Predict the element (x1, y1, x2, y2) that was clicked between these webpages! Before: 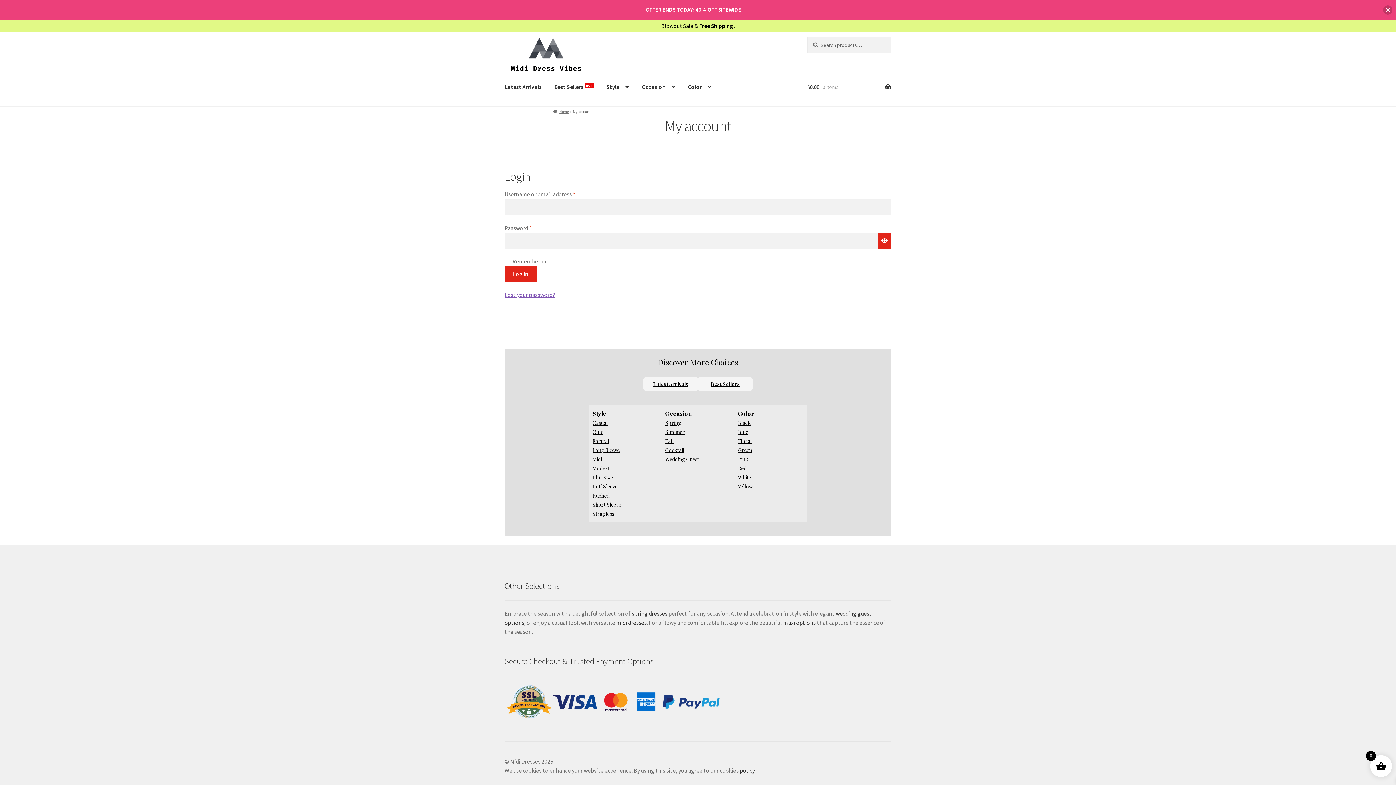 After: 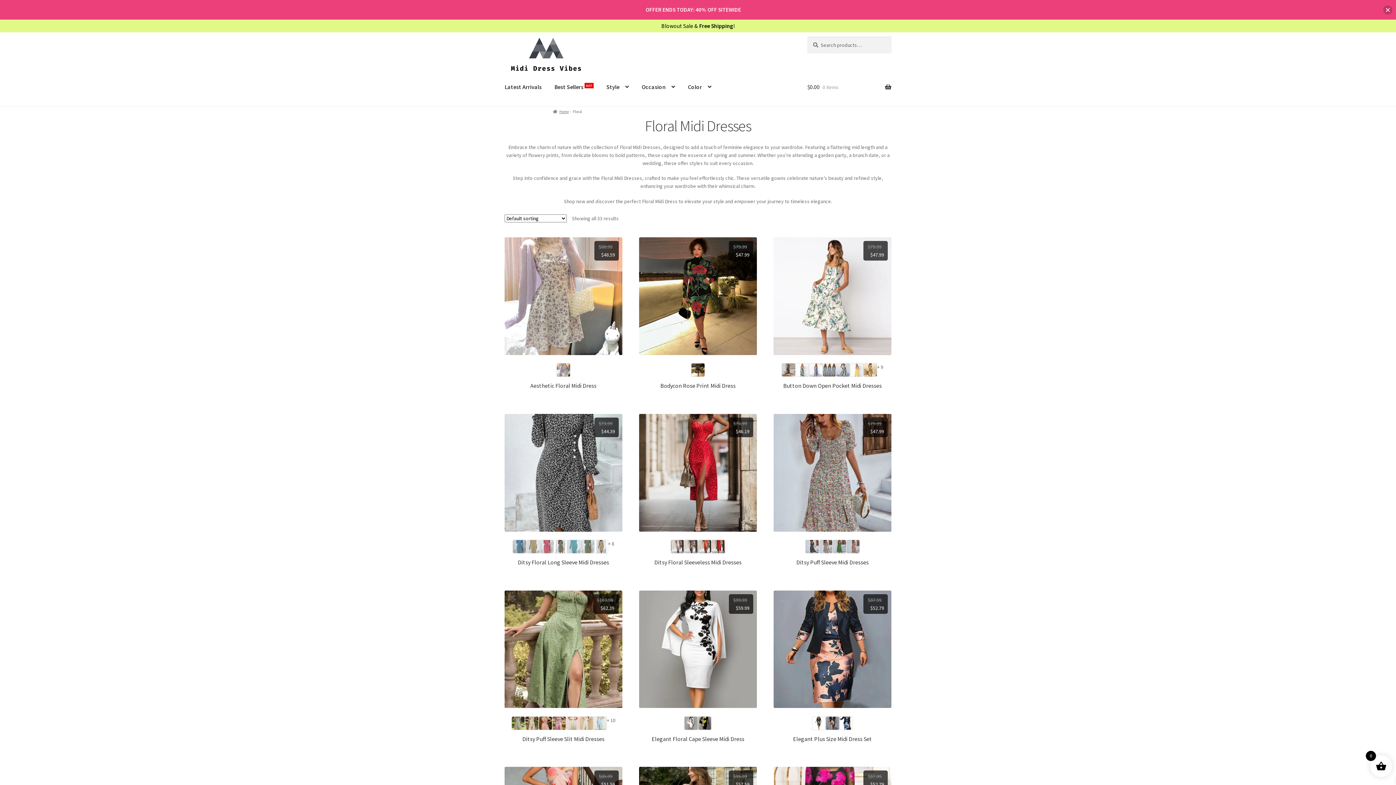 Action: bbox: (738, 437, 752, 444) label: Floral